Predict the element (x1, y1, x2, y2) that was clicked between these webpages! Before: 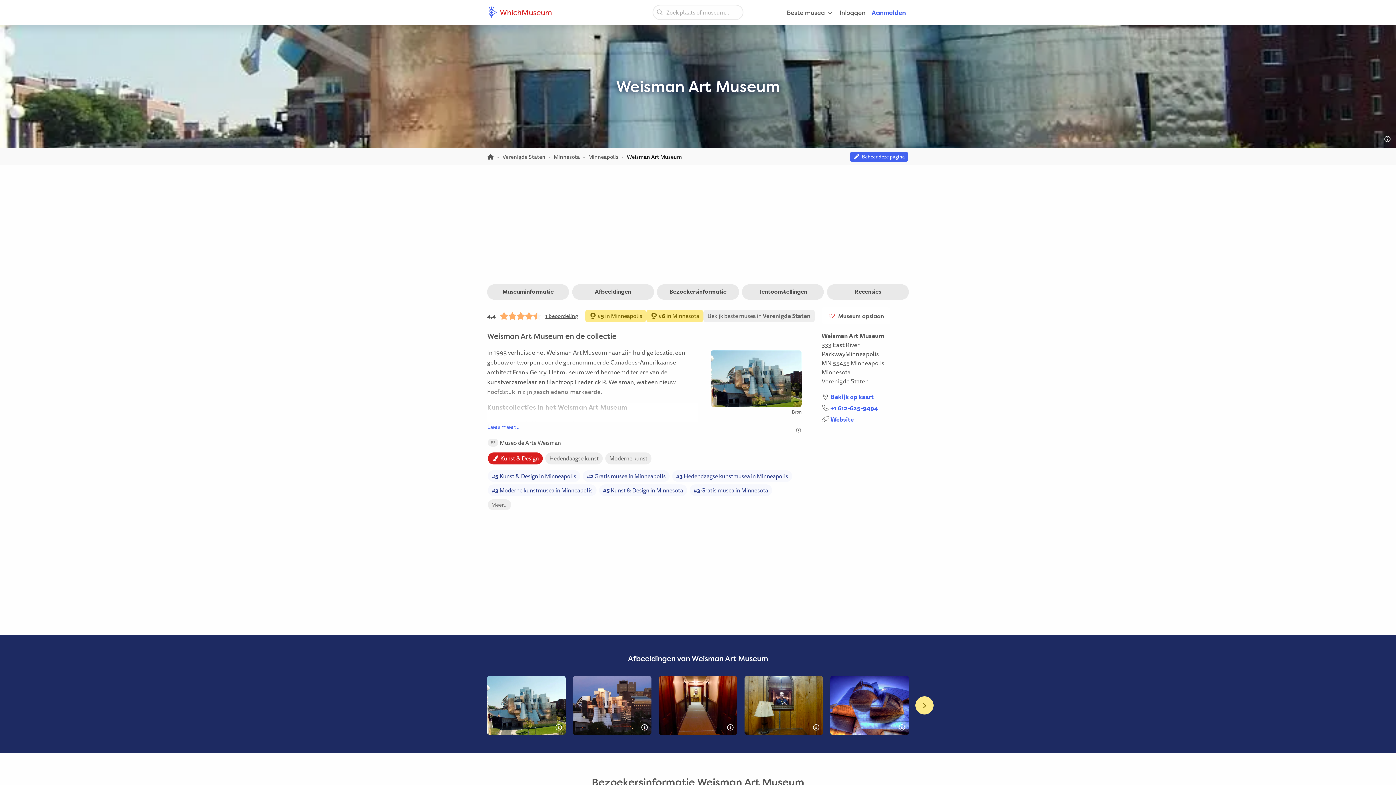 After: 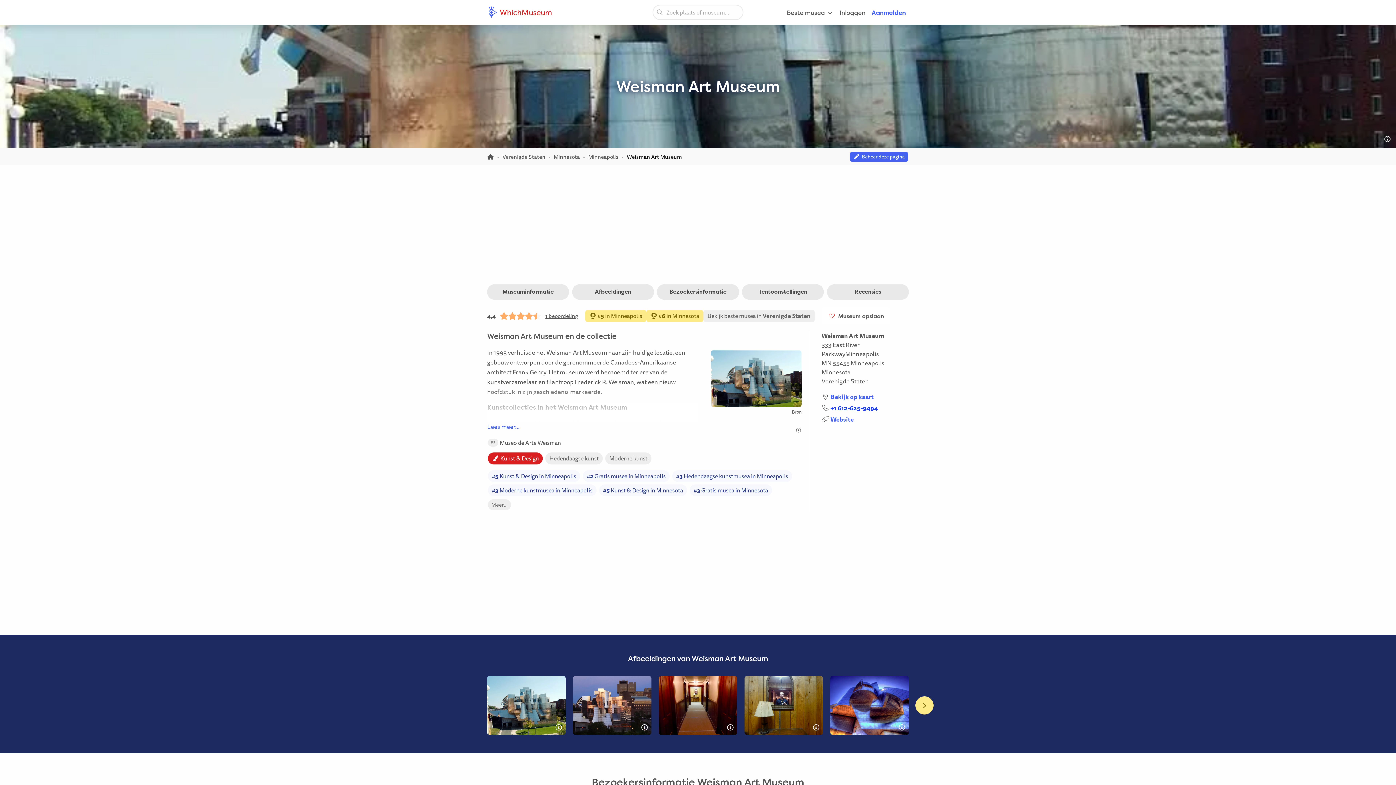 Action: label: +1 612-625-9494 bbox: (830, 403, 878, 413)